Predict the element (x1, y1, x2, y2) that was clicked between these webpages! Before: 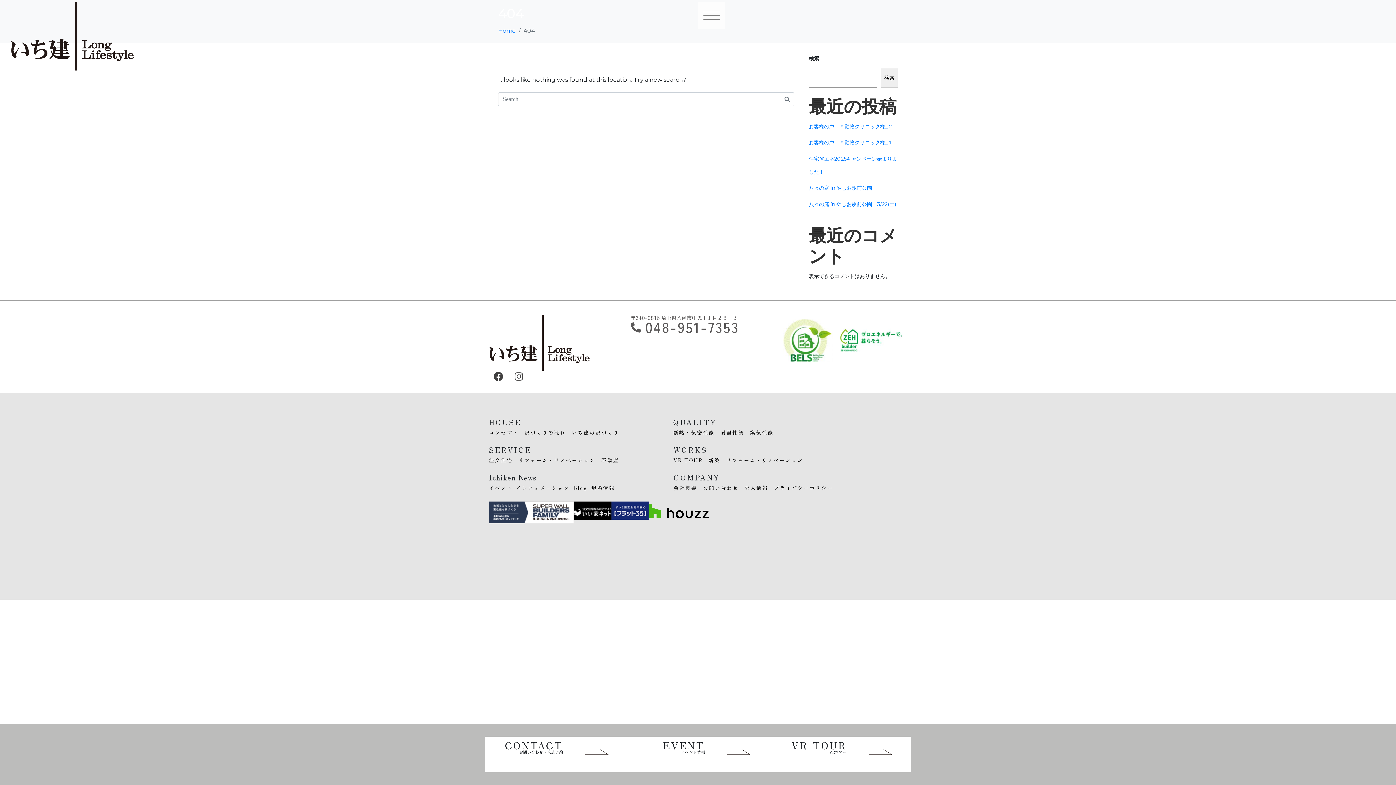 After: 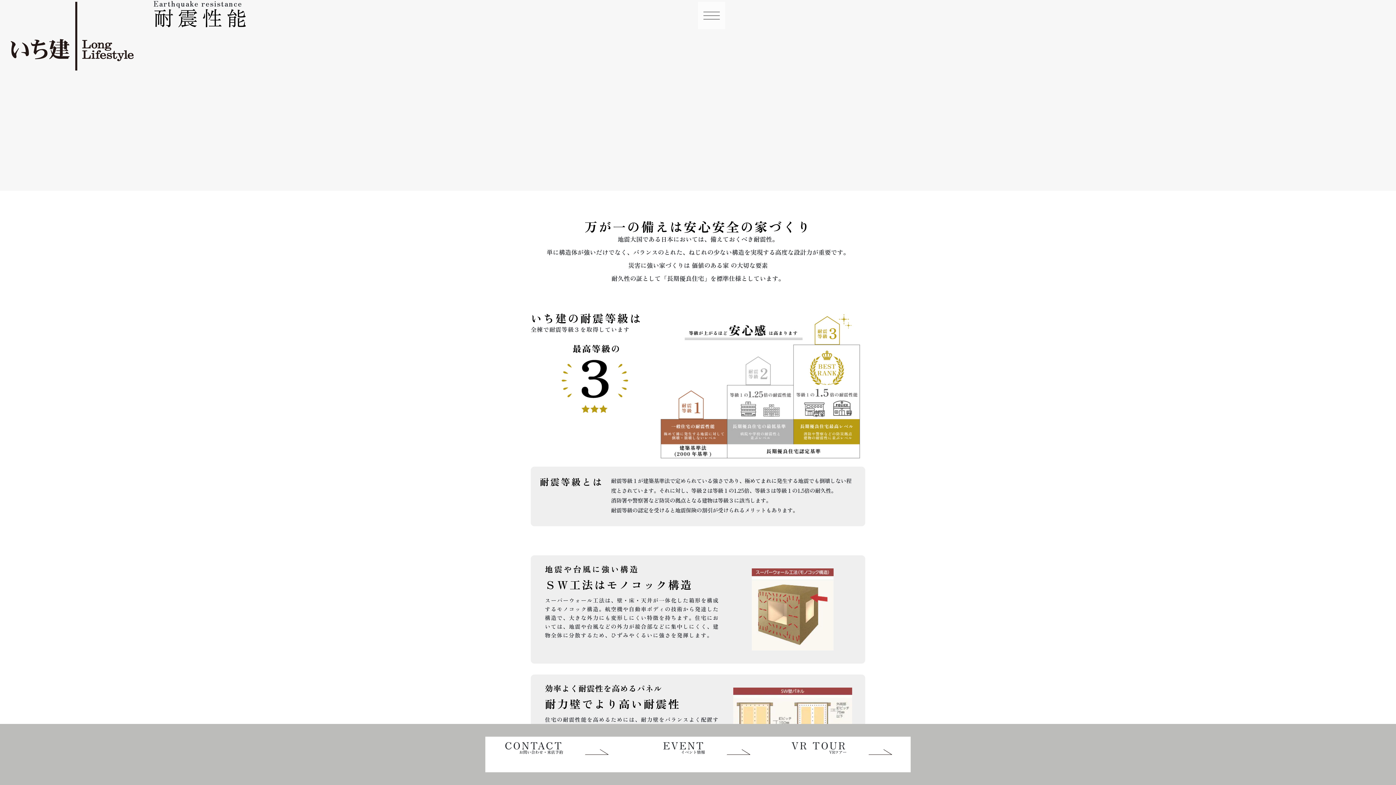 Action: label: 耐震性能 bbox: (720, 426, 744, 439)